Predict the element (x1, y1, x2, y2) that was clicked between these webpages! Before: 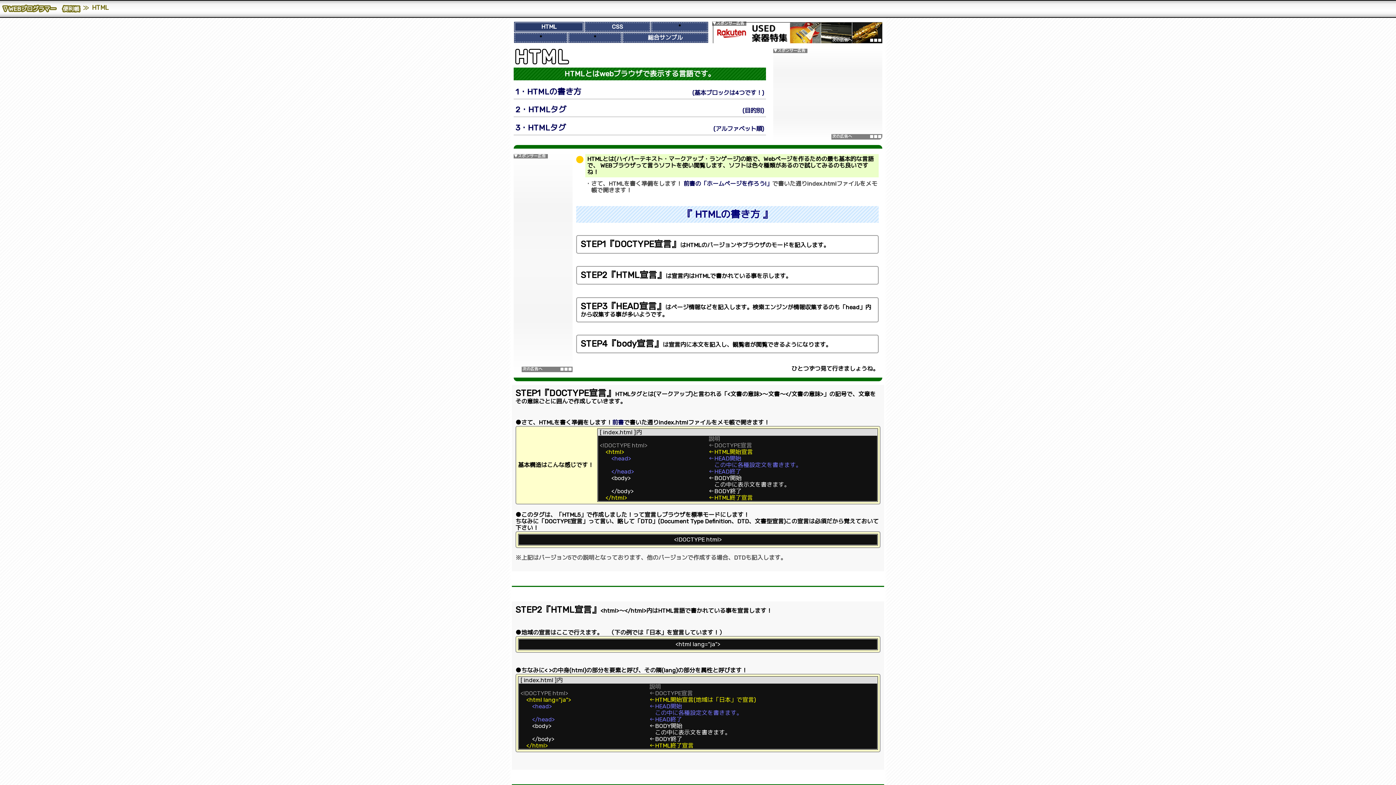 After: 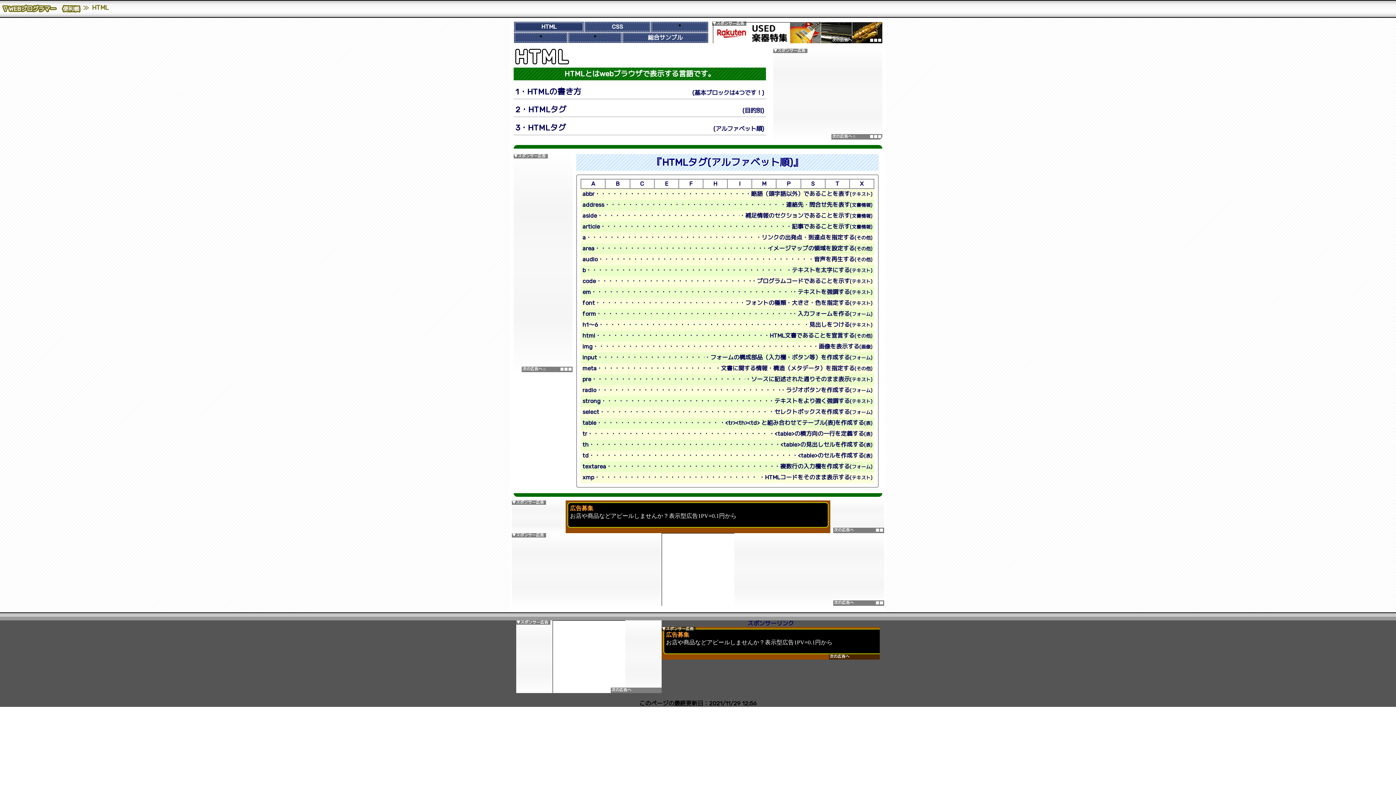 Action: label: 3・HTMLタグ
(アルファベット順) bbox: (513, 121, 766, 135)